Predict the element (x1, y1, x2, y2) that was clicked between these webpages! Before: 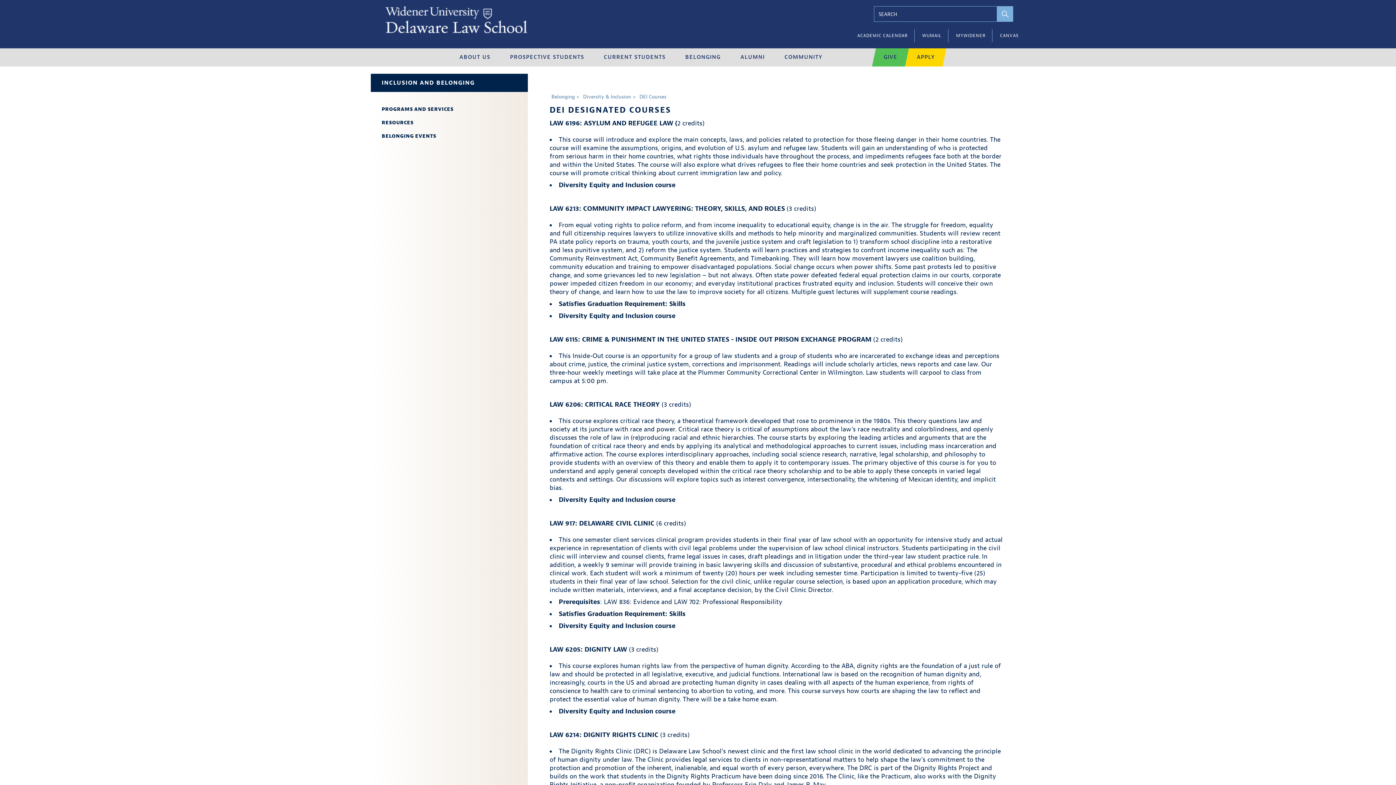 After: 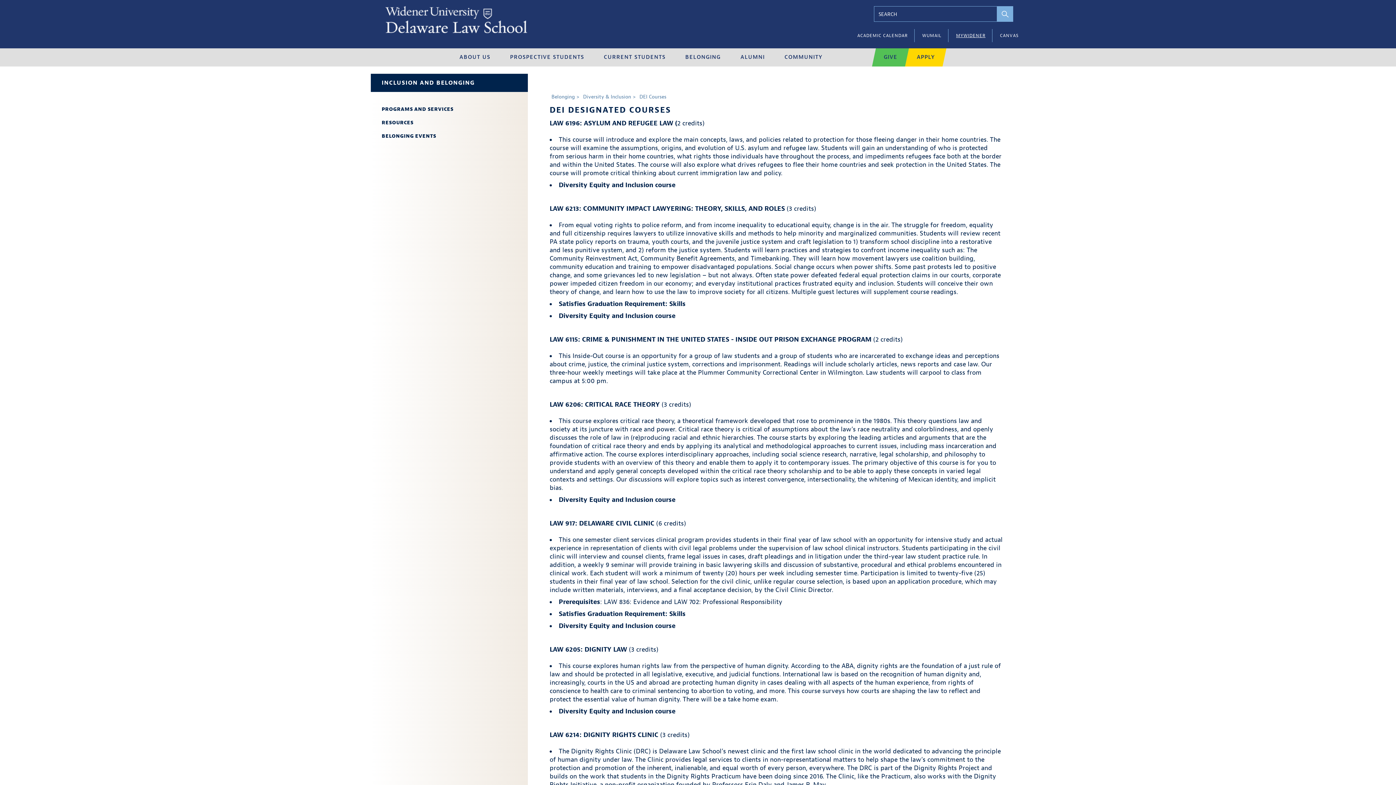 Action: label: MYWIDENER bbox: (953, 29, 988, 42)